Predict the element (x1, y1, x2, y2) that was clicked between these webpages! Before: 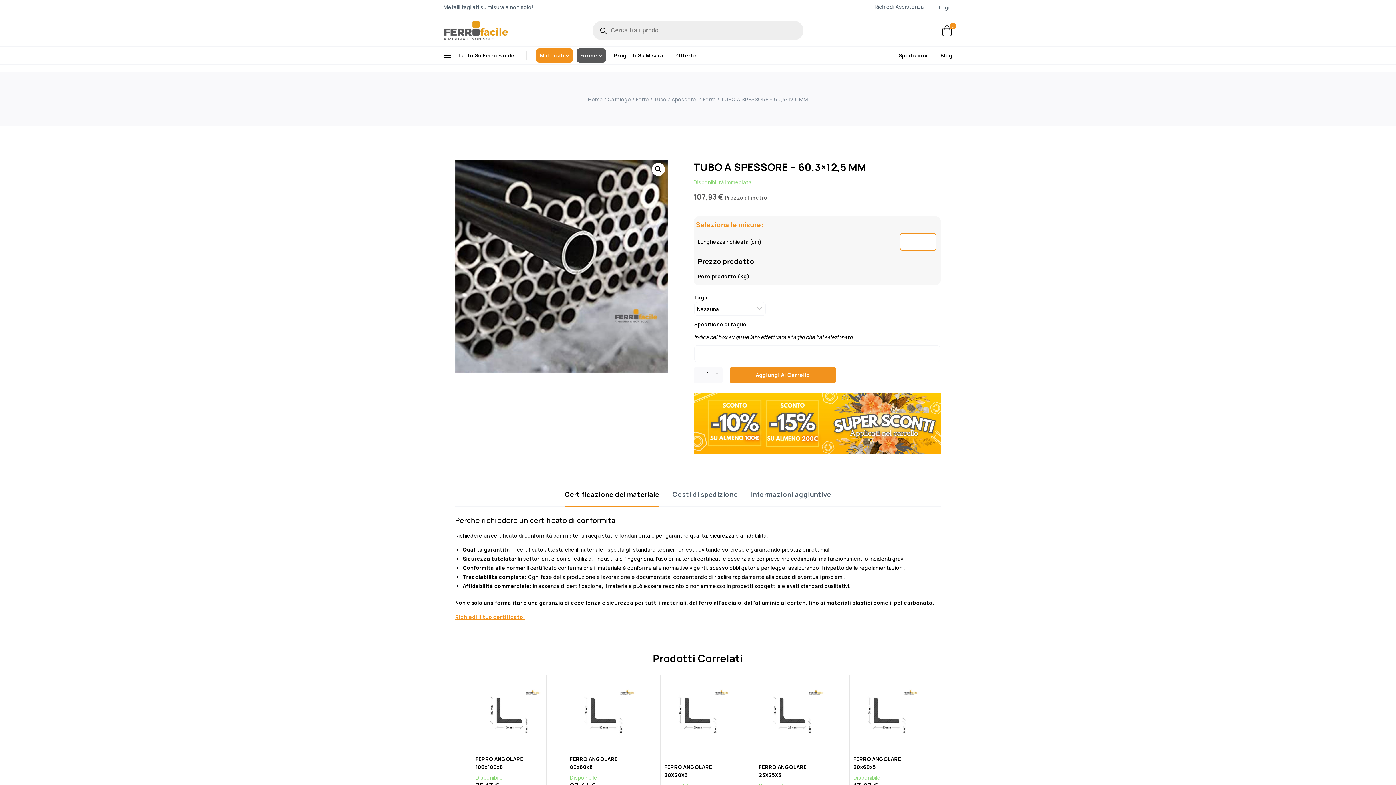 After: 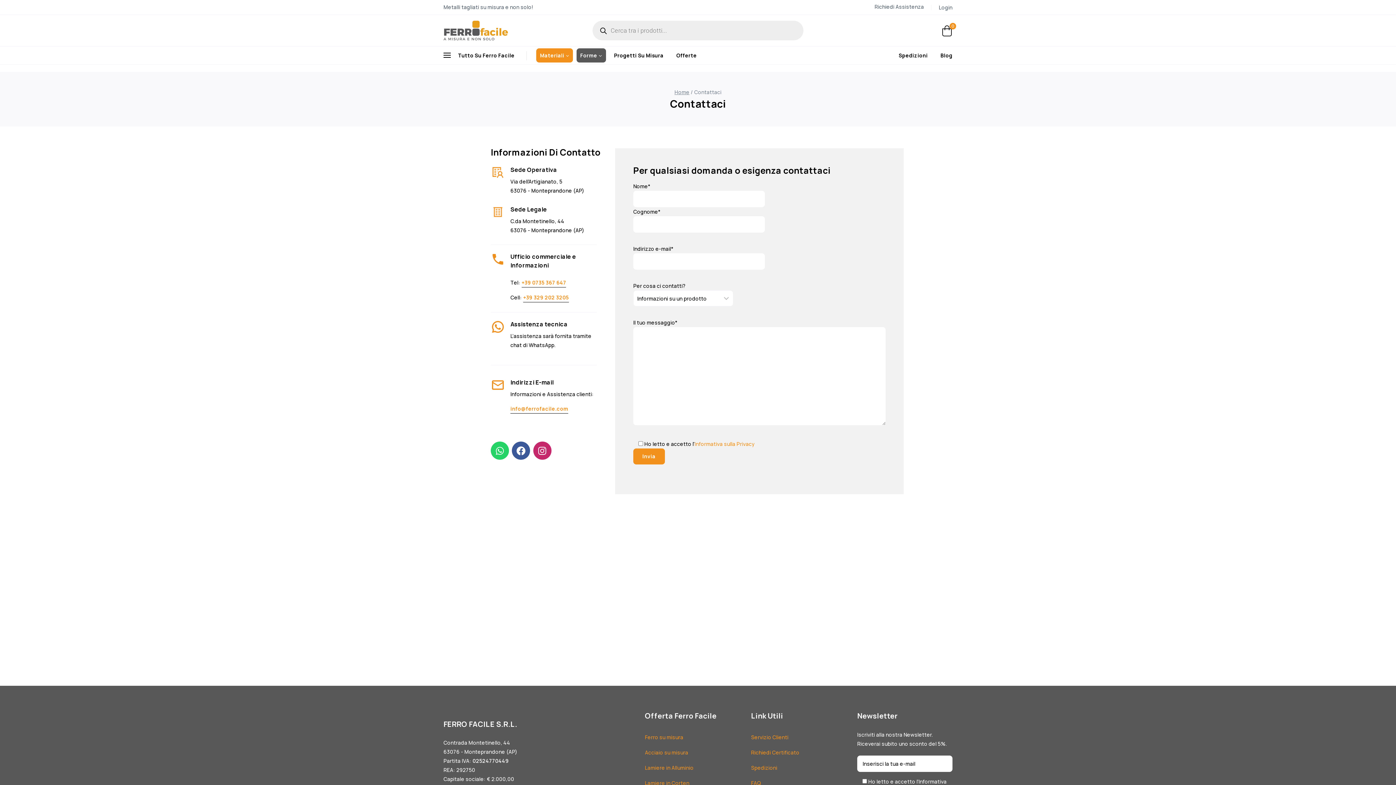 Action: label: Richiedi Assistenza bbox: (874, 3, 939, 10)